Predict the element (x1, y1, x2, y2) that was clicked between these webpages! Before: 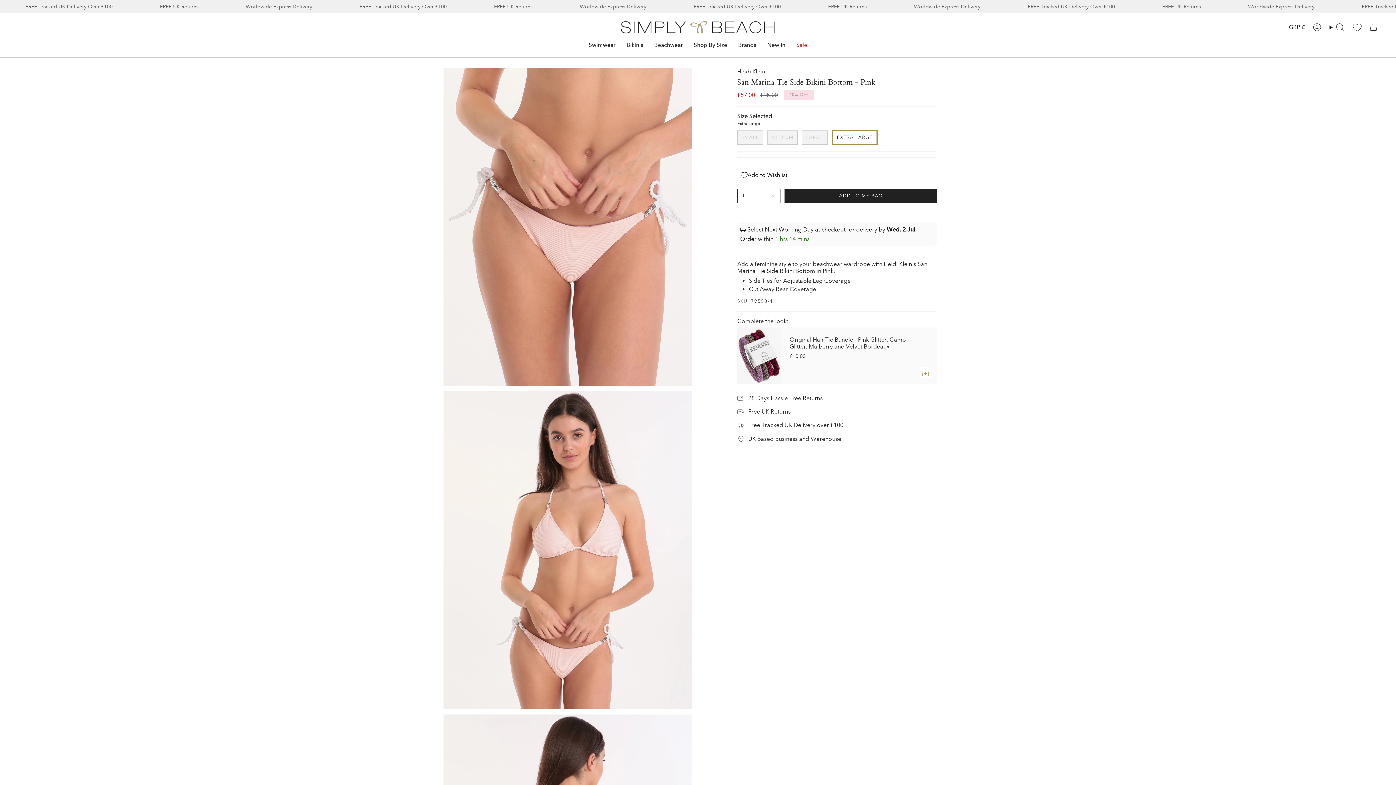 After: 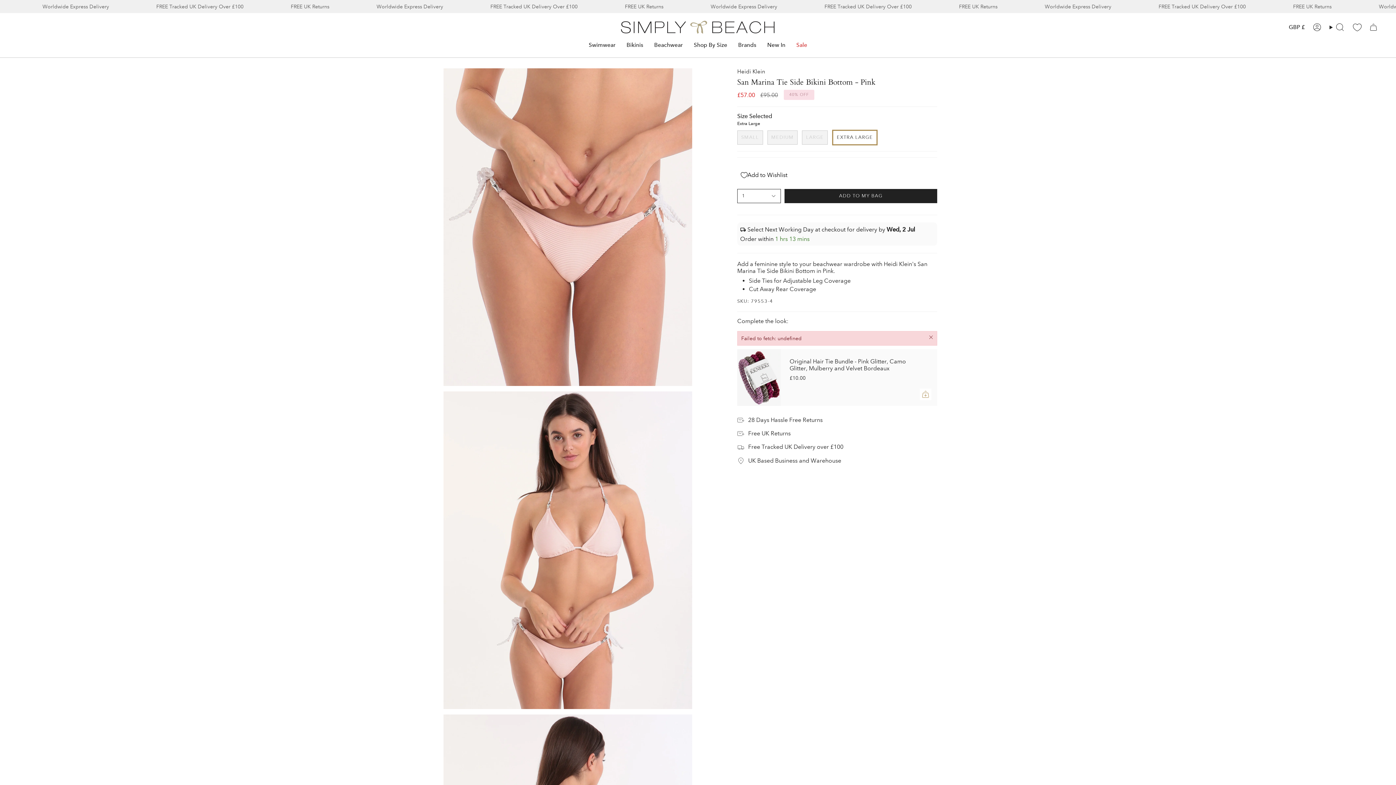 Action: bbox: (920, 314, 931, 326) label: Add
 